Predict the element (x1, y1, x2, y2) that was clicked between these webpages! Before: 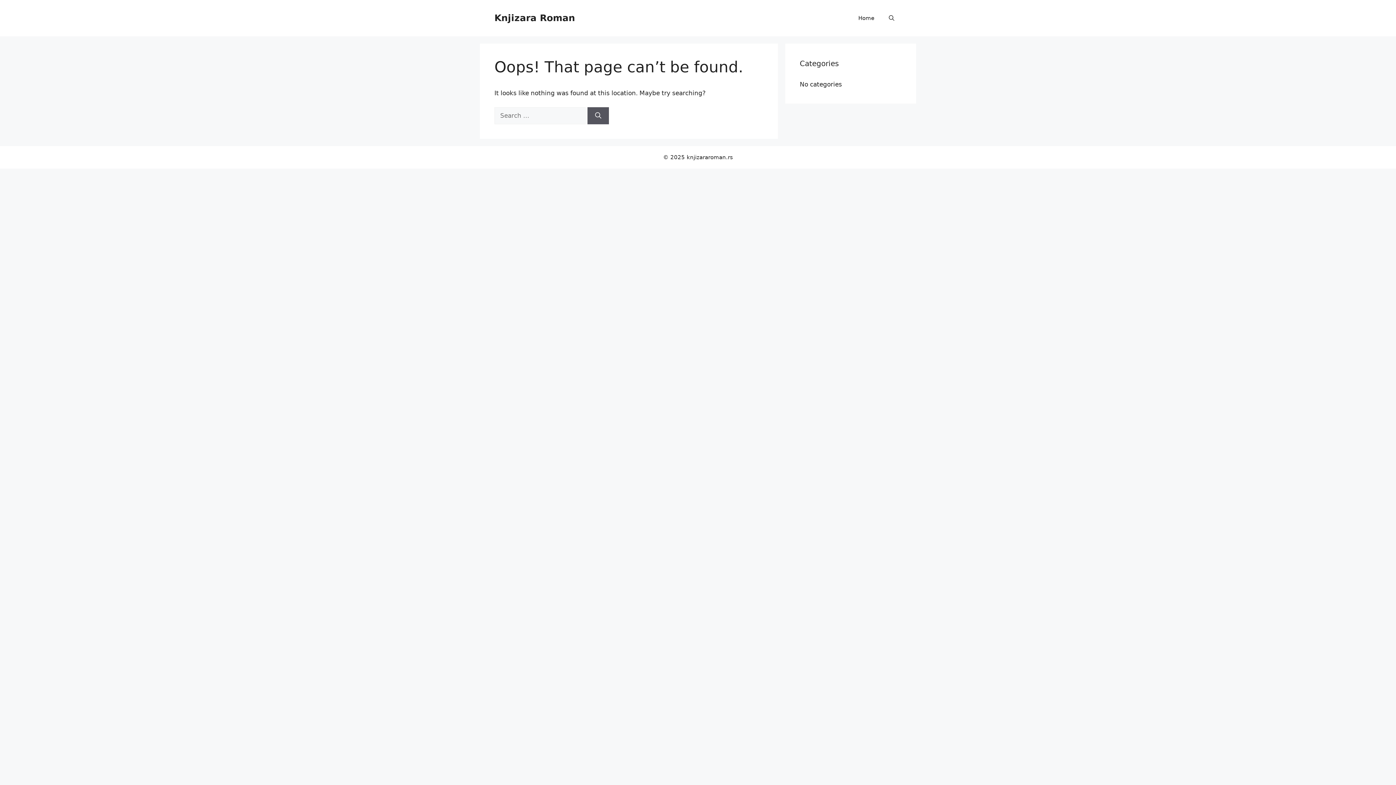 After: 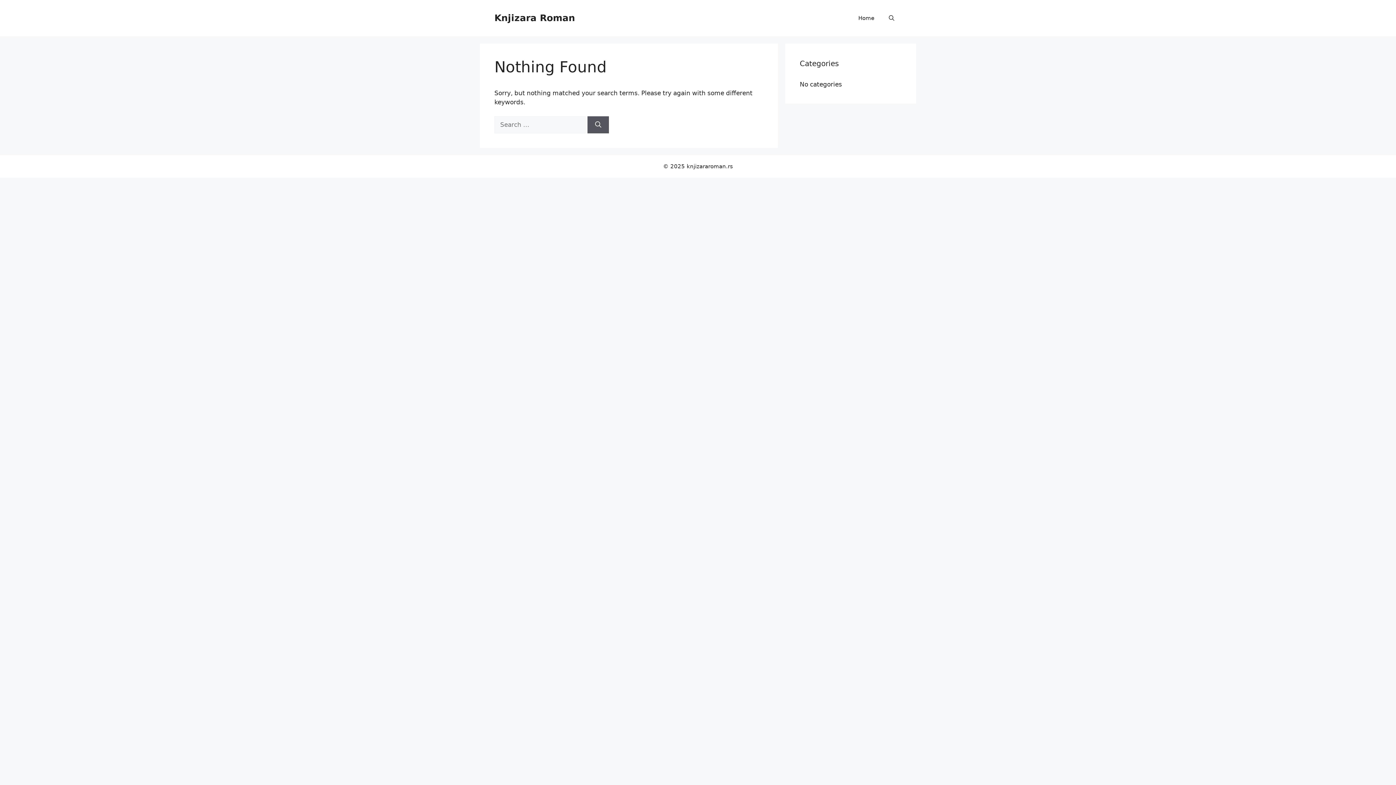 Action: label: Search bbox: (587, 107, 609, 124)